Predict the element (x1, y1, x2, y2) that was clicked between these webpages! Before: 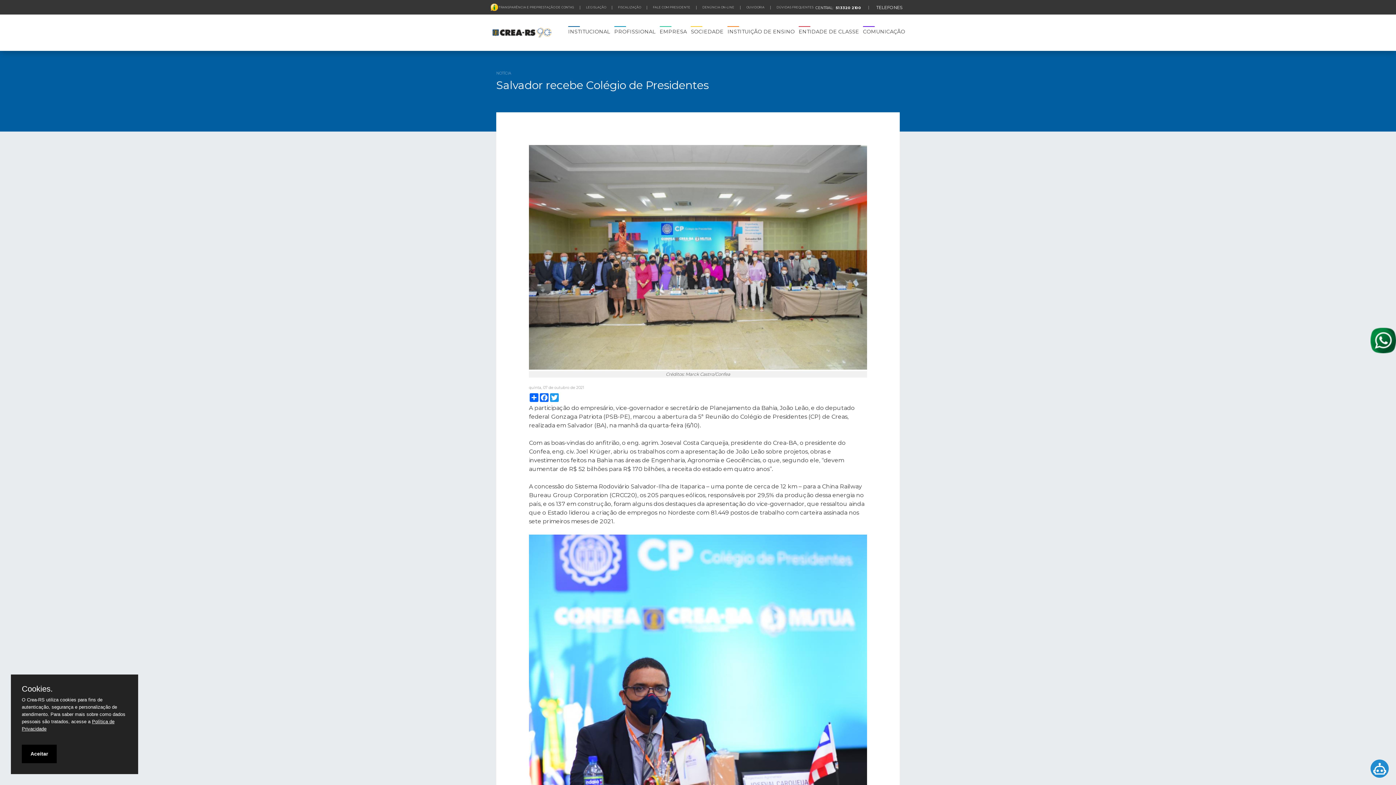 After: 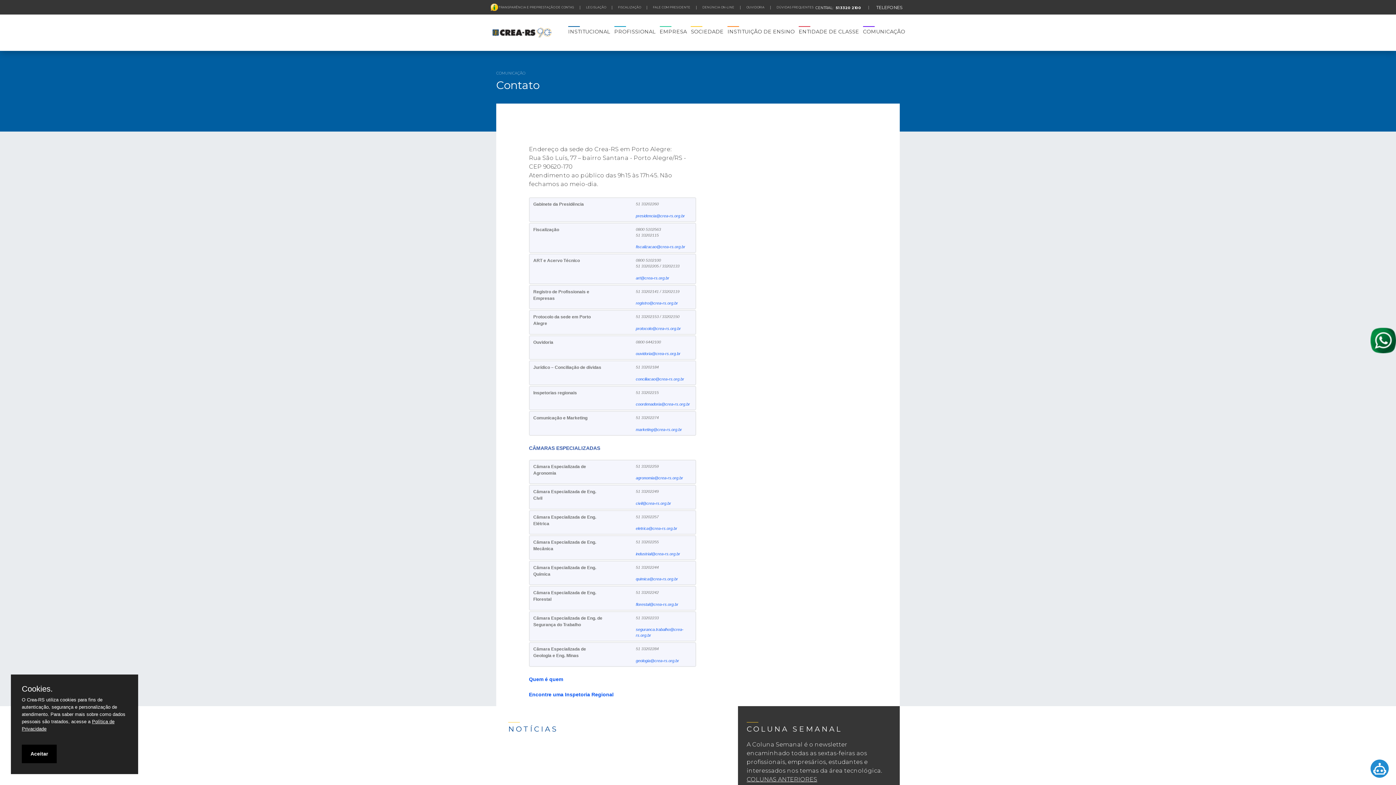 Action: label: TELEFONES bbox: (876, 4, 902, 10)